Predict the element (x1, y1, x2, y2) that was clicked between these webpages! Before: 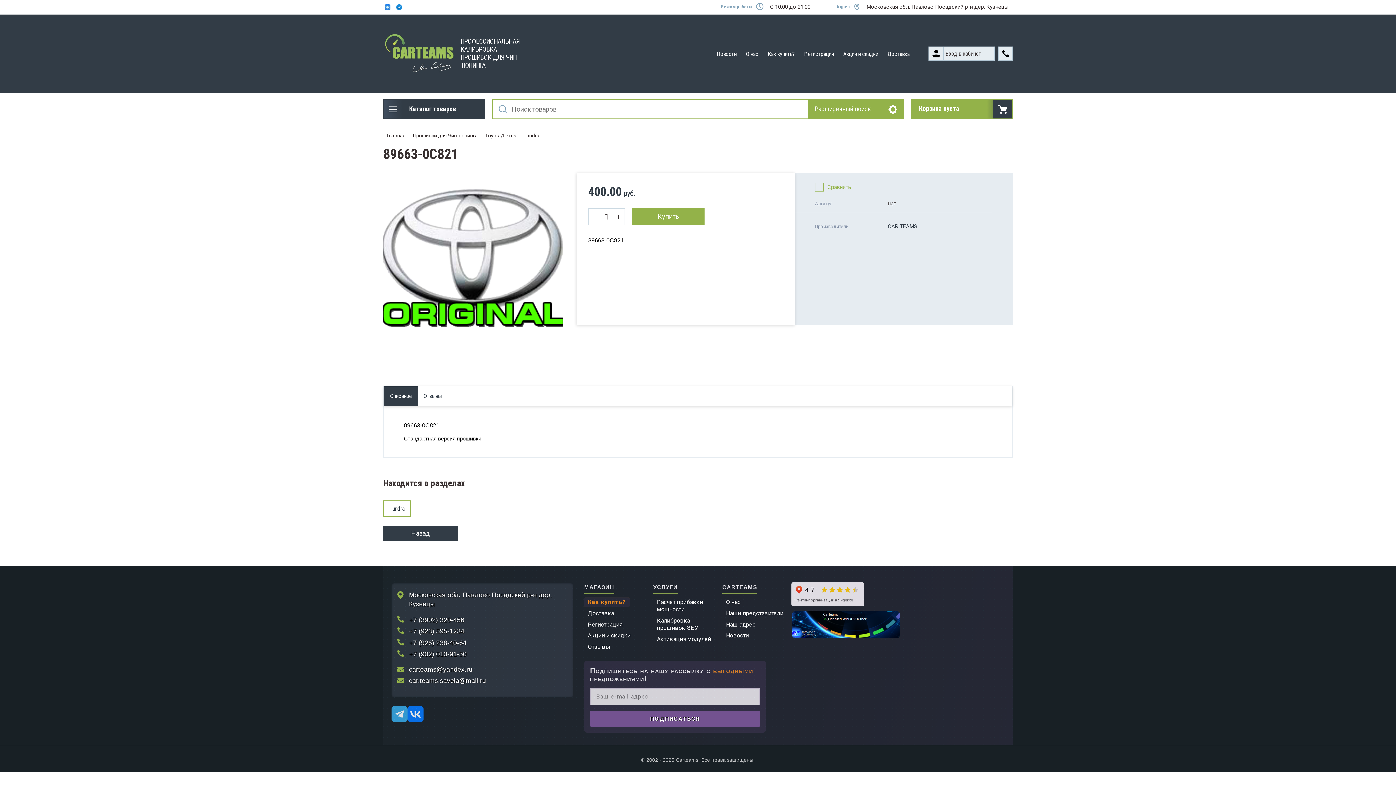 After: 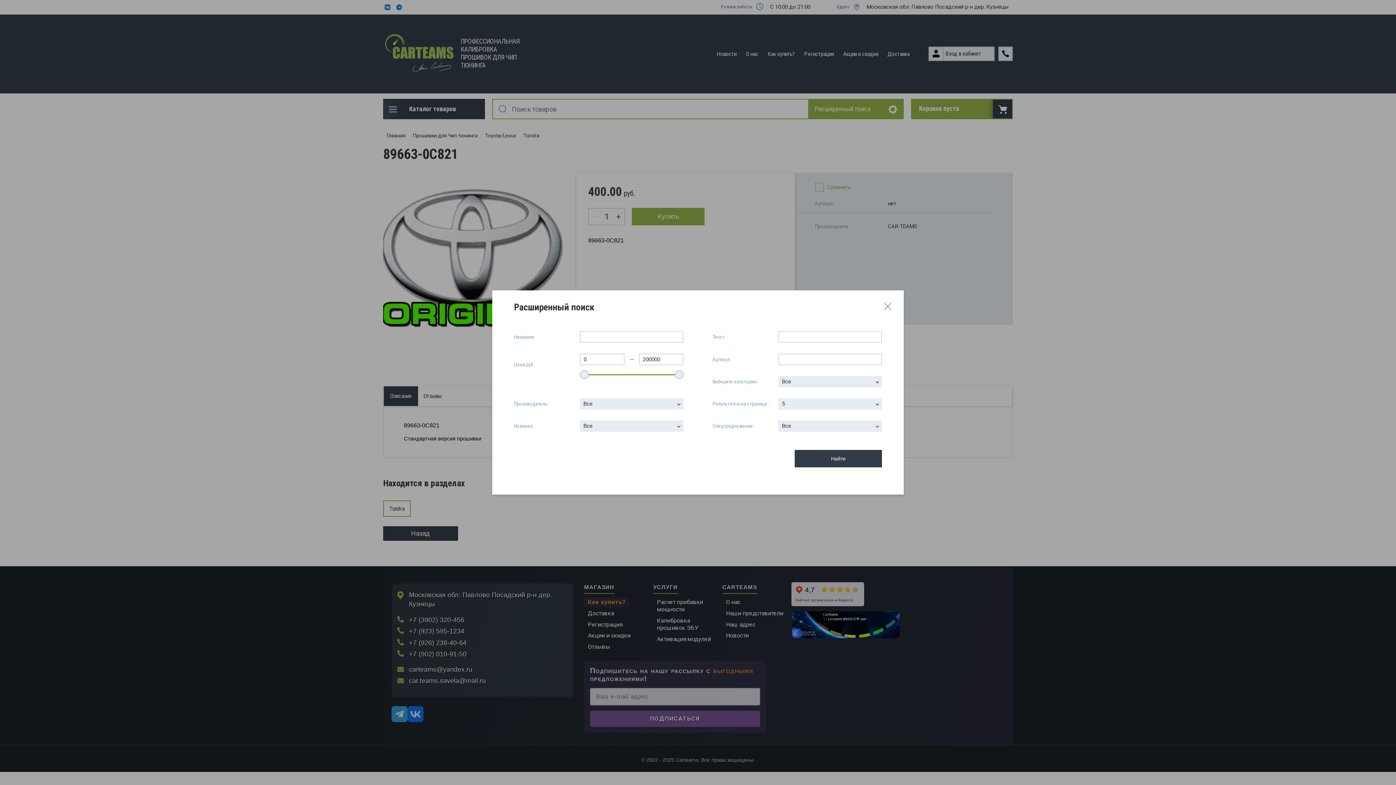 Action: label: Расширенный поиск bbox: (809, 98, 904, 119)